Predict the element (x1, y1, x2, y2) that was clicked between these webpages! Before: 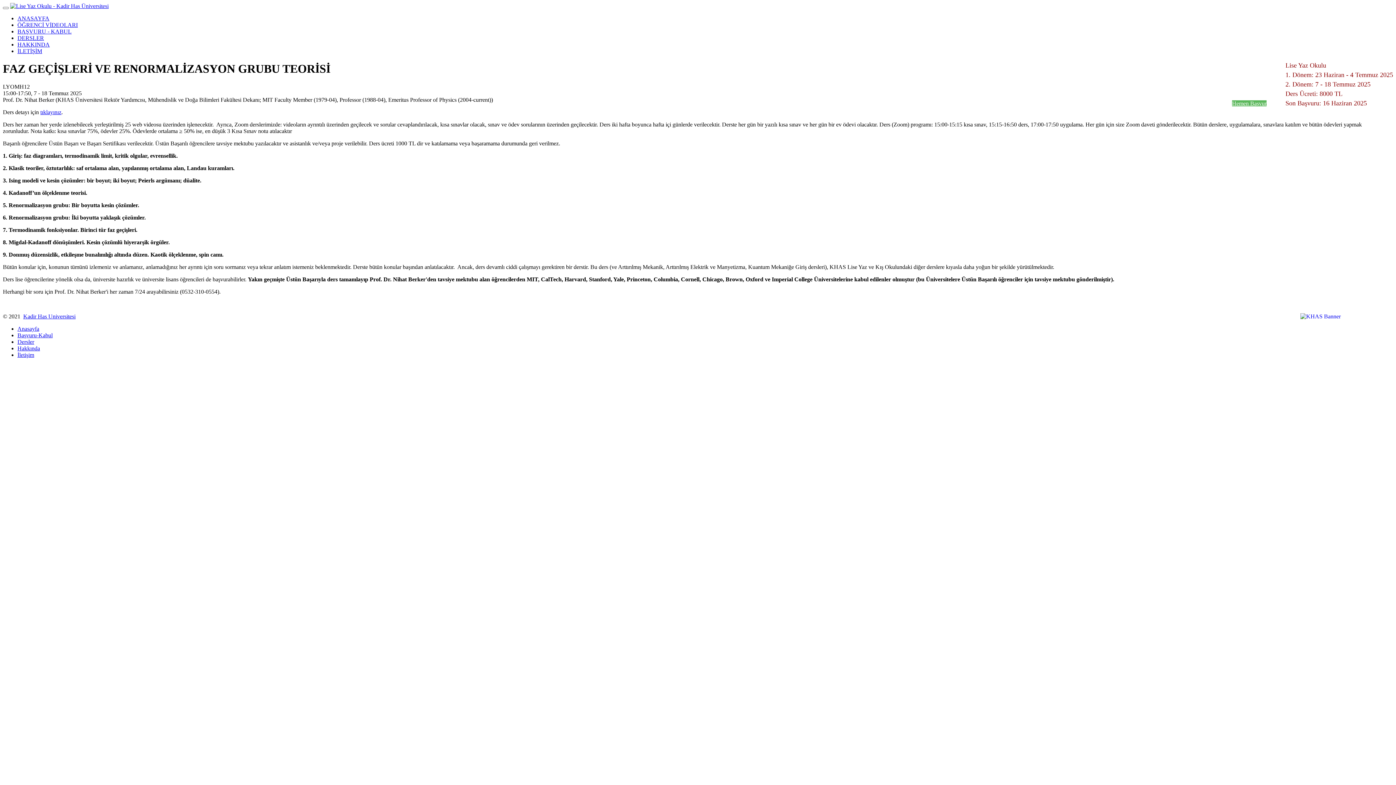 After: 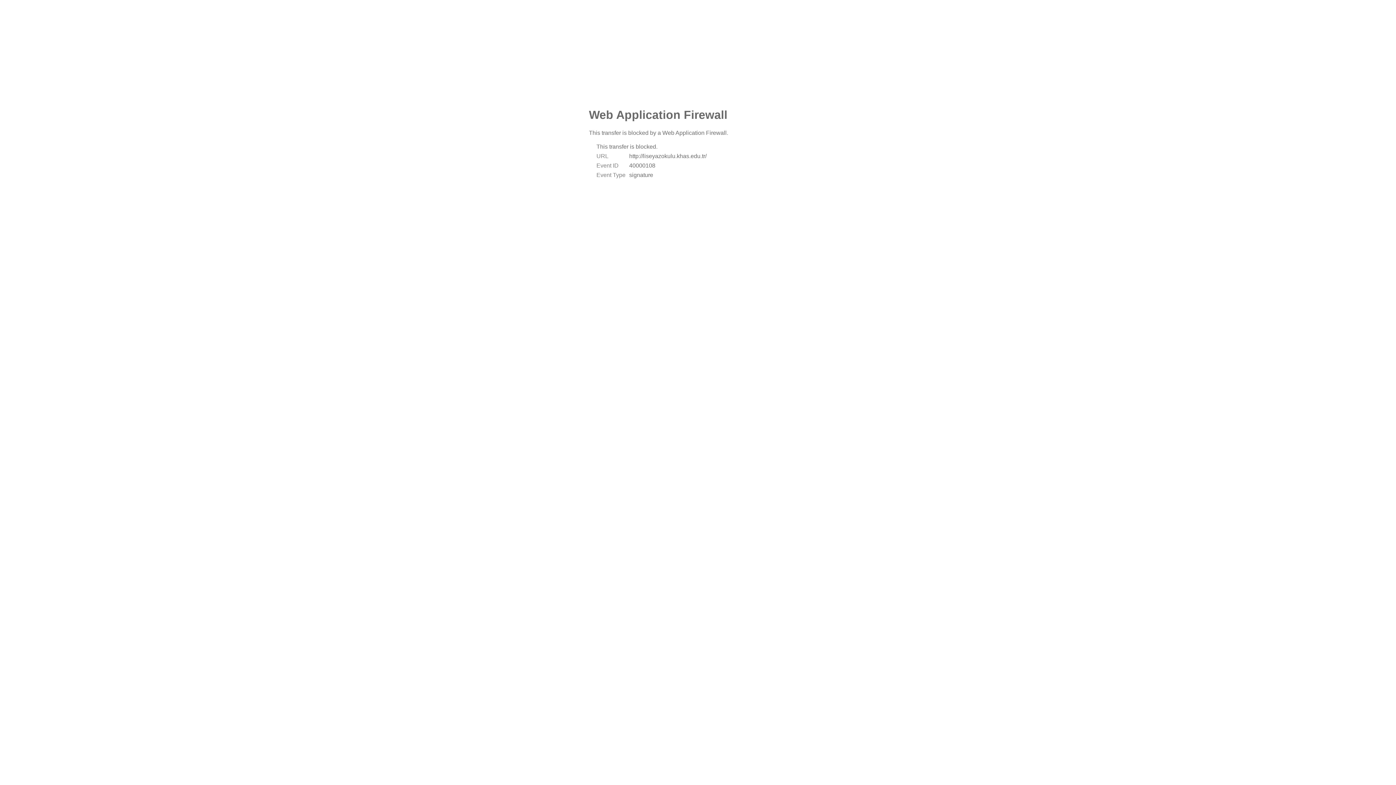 Action: bbox: (10, 2, 108, 9)